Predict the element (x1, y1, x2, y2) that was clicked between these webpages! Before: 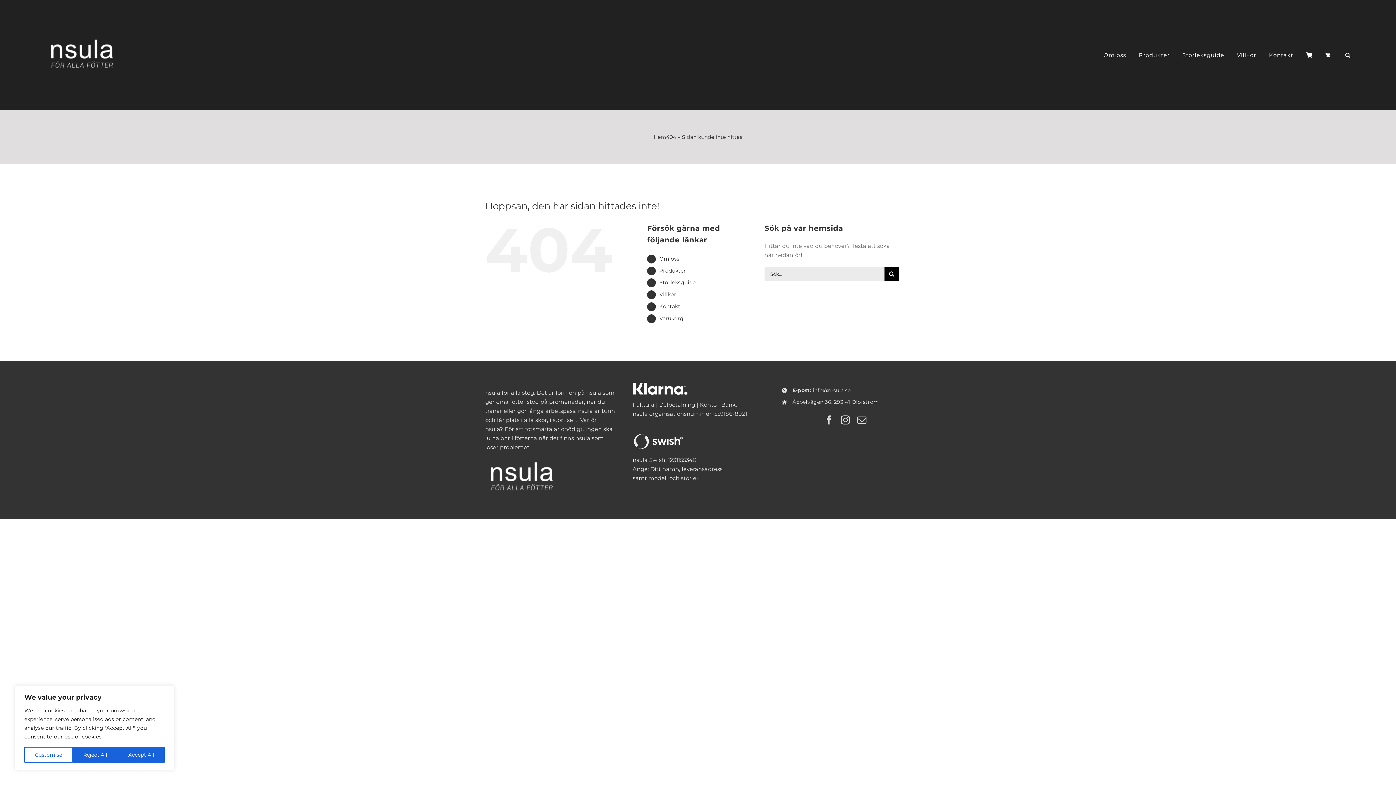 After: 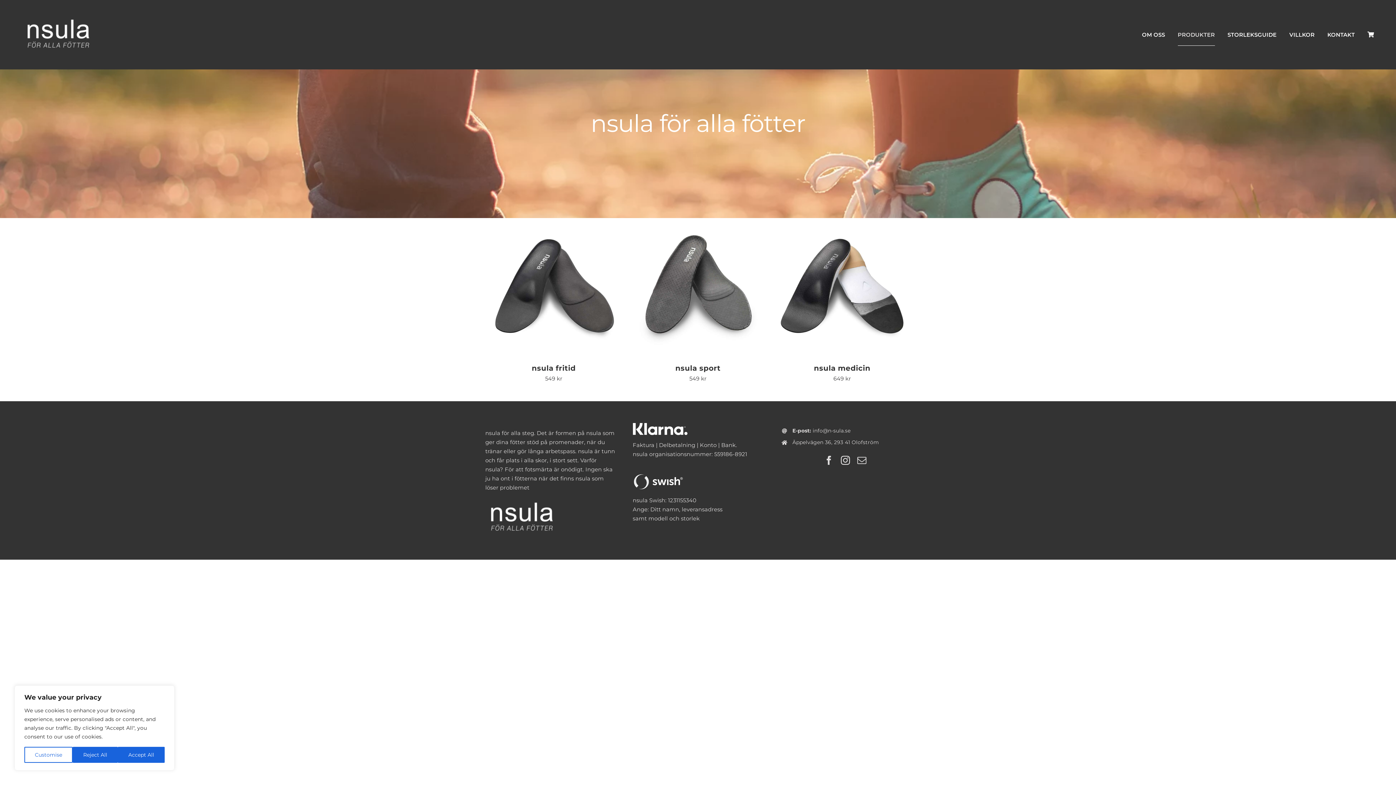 Action: label: Produkter bbox: (1139, 34, 1170, 75)